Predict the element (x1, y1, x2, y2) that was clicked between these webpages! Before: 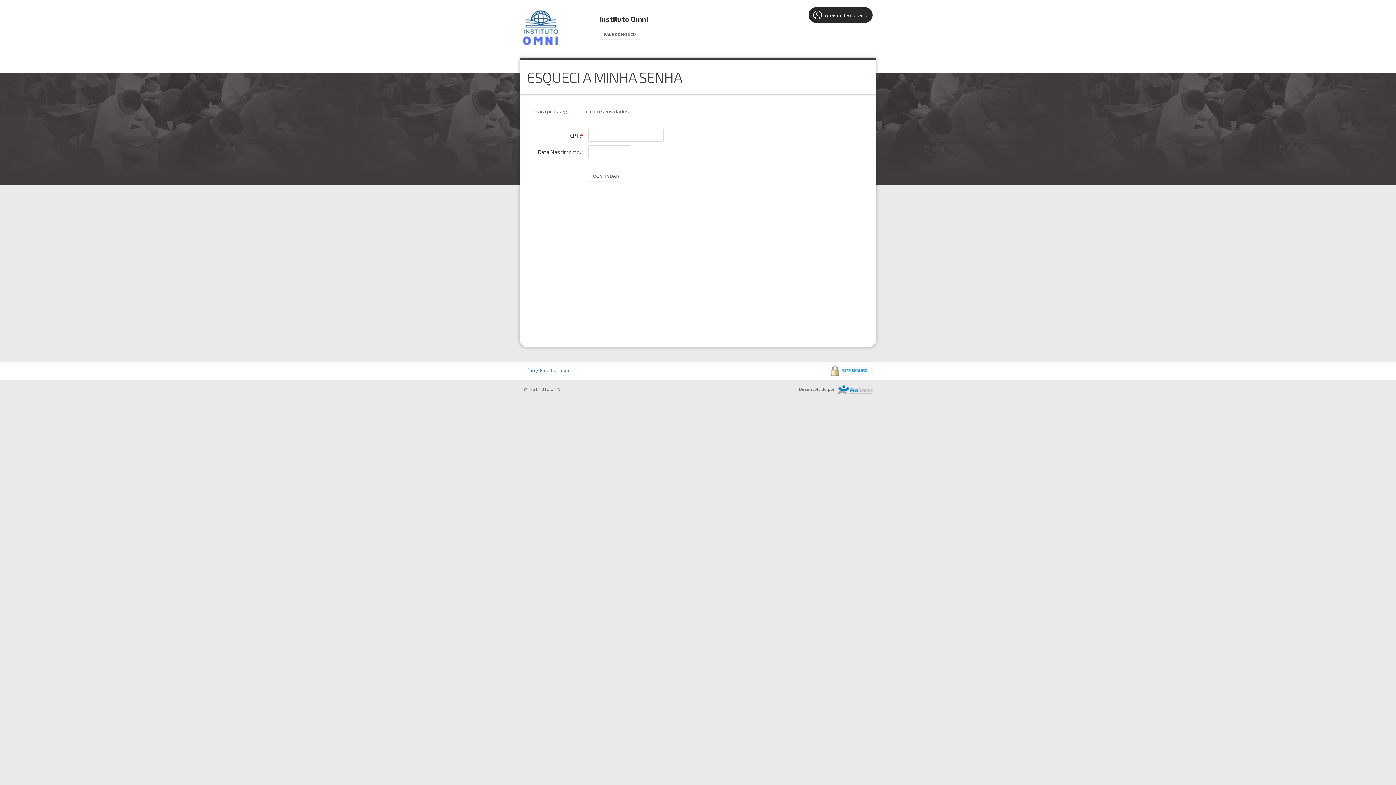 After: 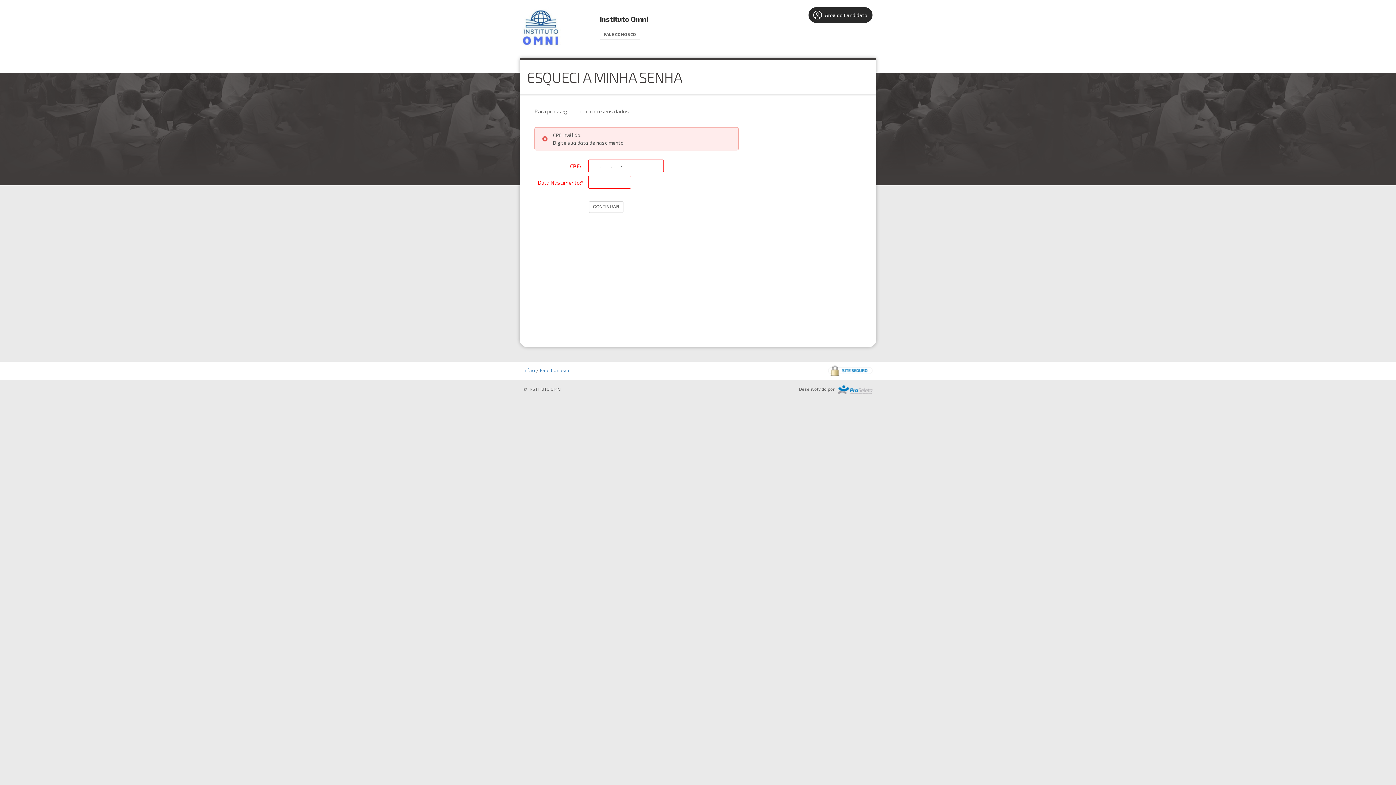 Action: bbox: (589, 170, 623, 182) label: CONTINUAR